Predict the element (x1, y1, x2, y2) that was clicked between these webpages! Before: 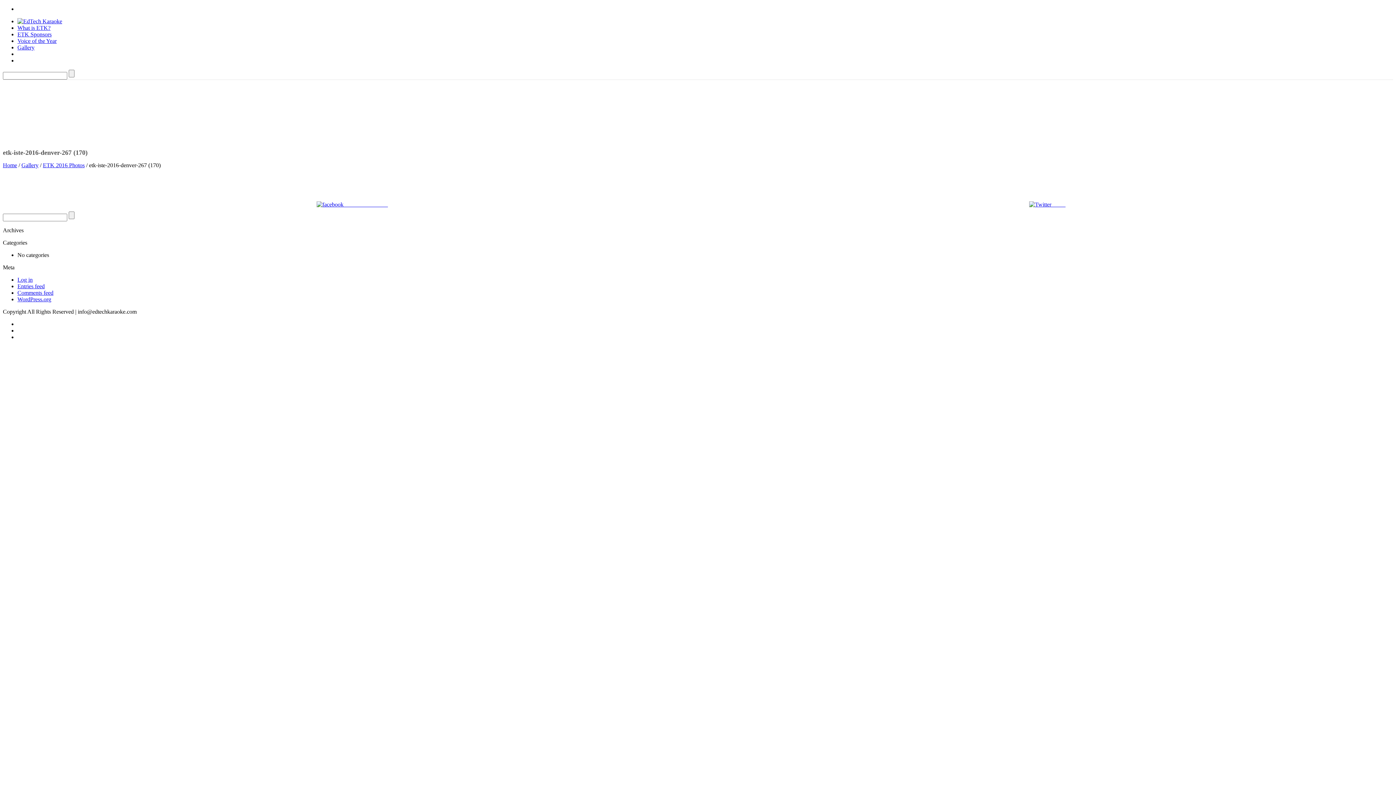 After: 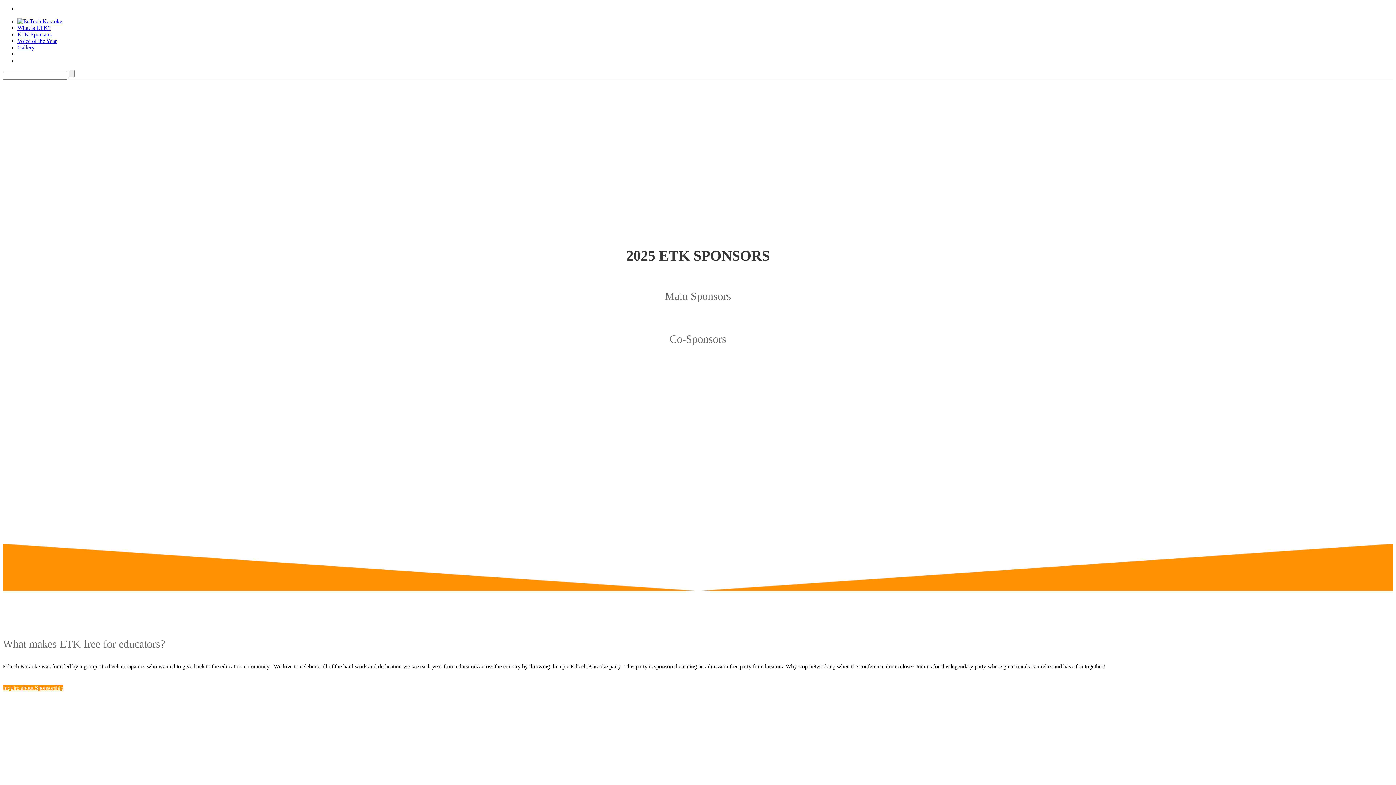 Action: label: ETK Sponsors bbox: (17, 31, 51, 37)